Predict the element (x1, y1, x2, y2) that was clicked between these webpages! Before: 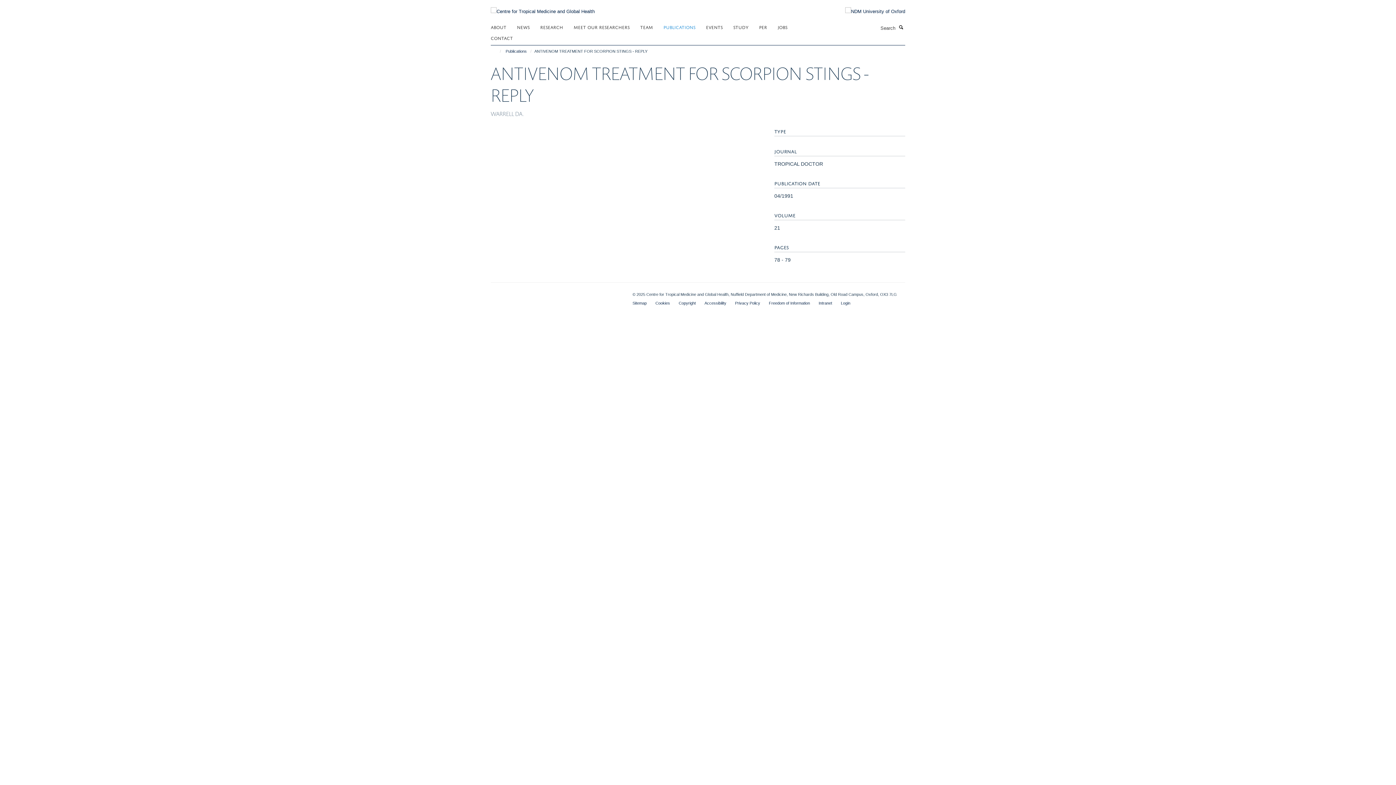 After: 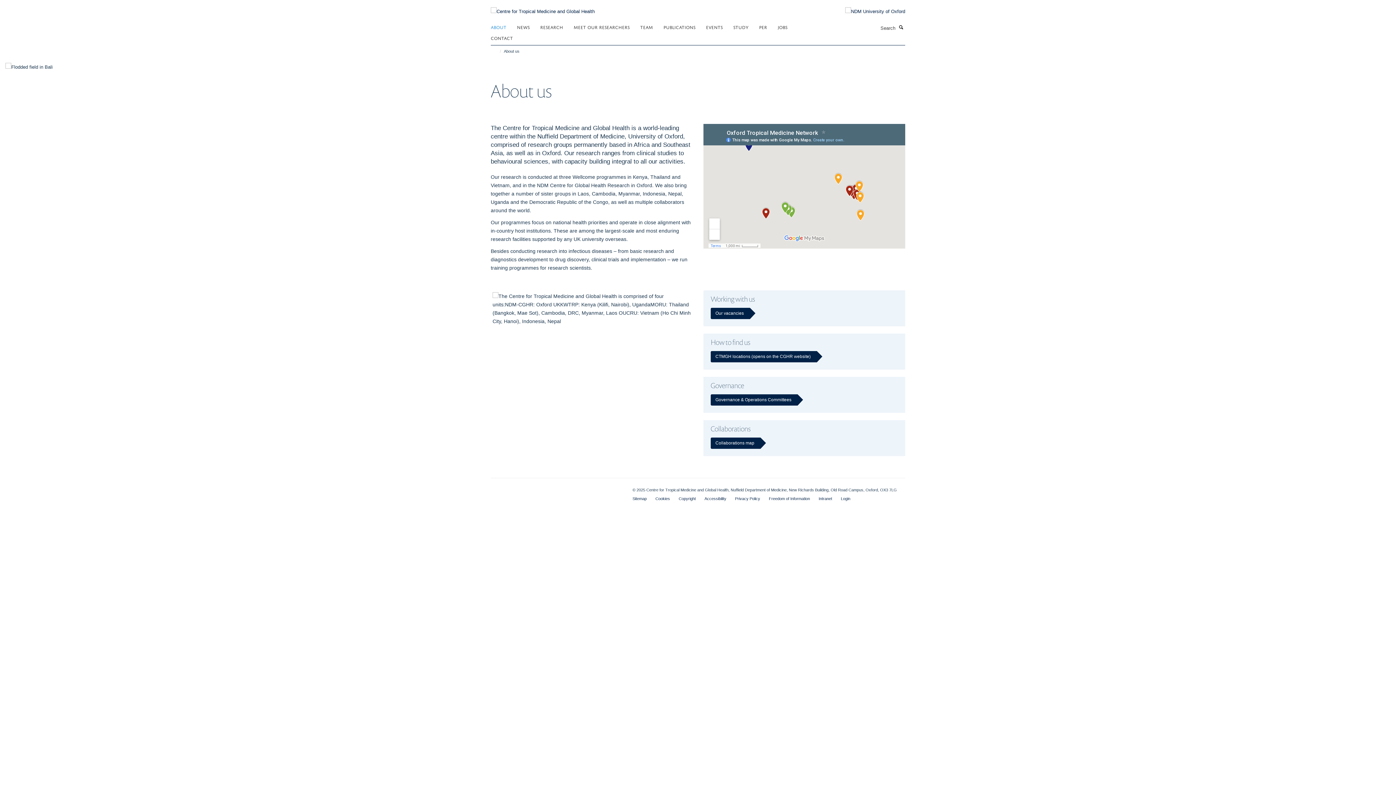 Action: bbox: (490, 21, 515, 32) label: ABOUT